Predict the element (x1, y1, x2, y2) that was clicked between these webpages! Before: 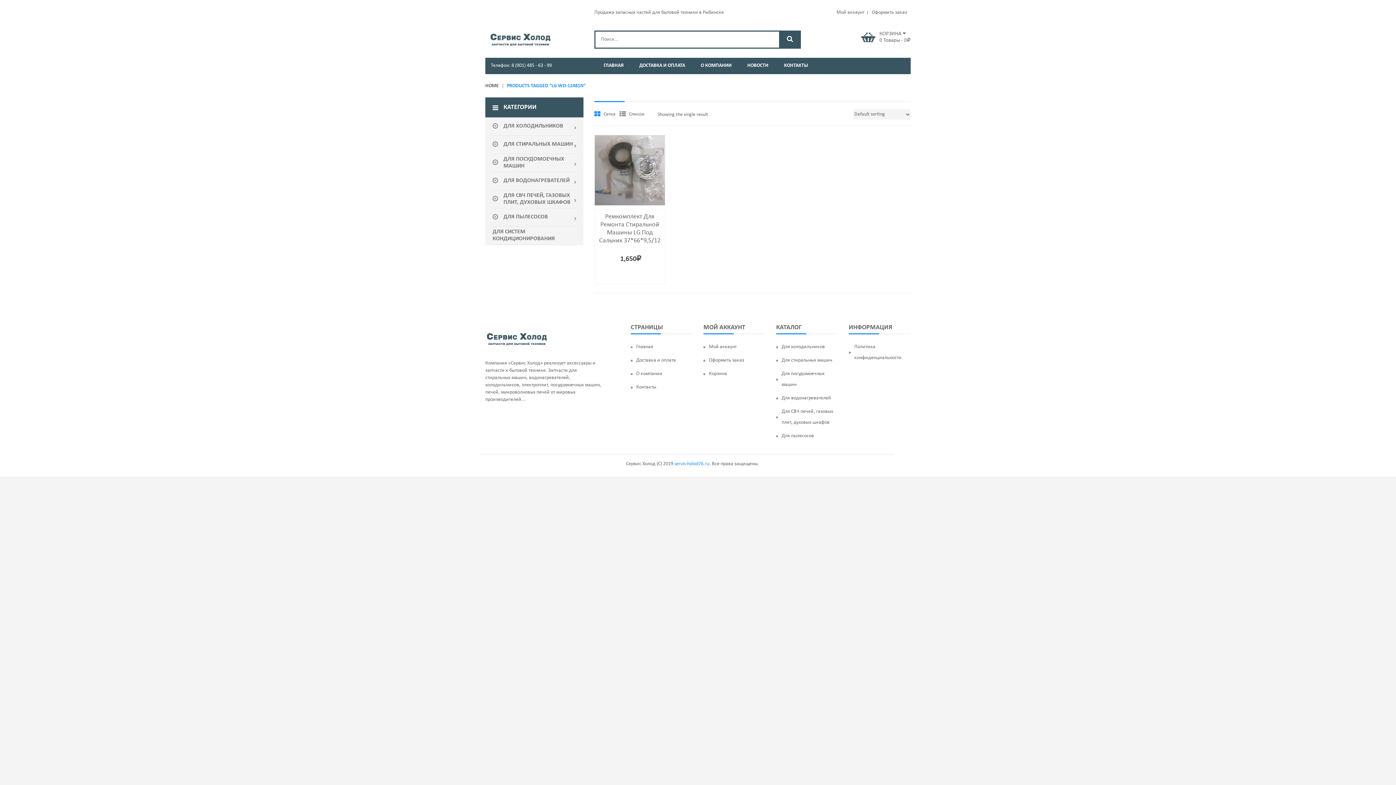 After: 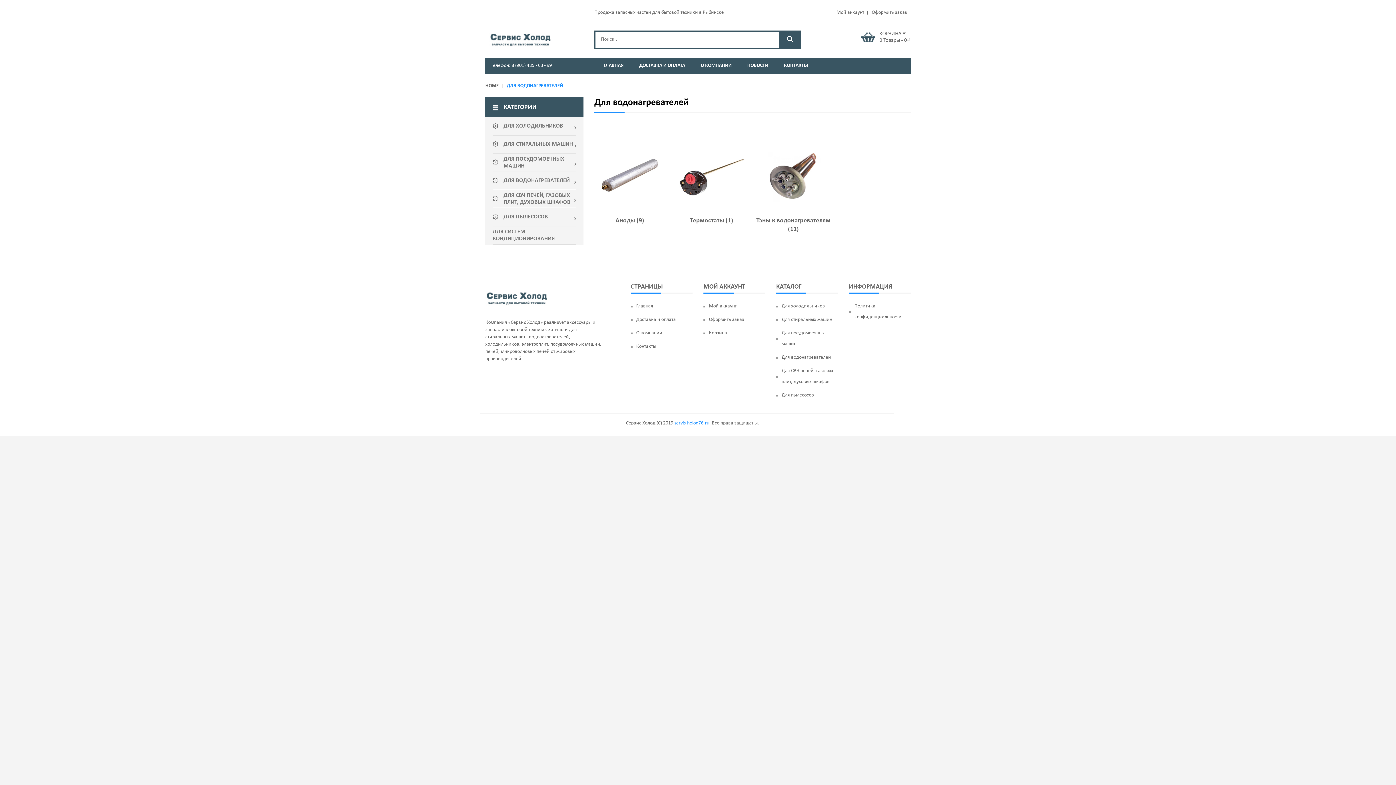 Action: bbox: (485, 172, 583, 190) label: ДЛЯ ВОДОНАГРЕВАТЕЛЕЙ